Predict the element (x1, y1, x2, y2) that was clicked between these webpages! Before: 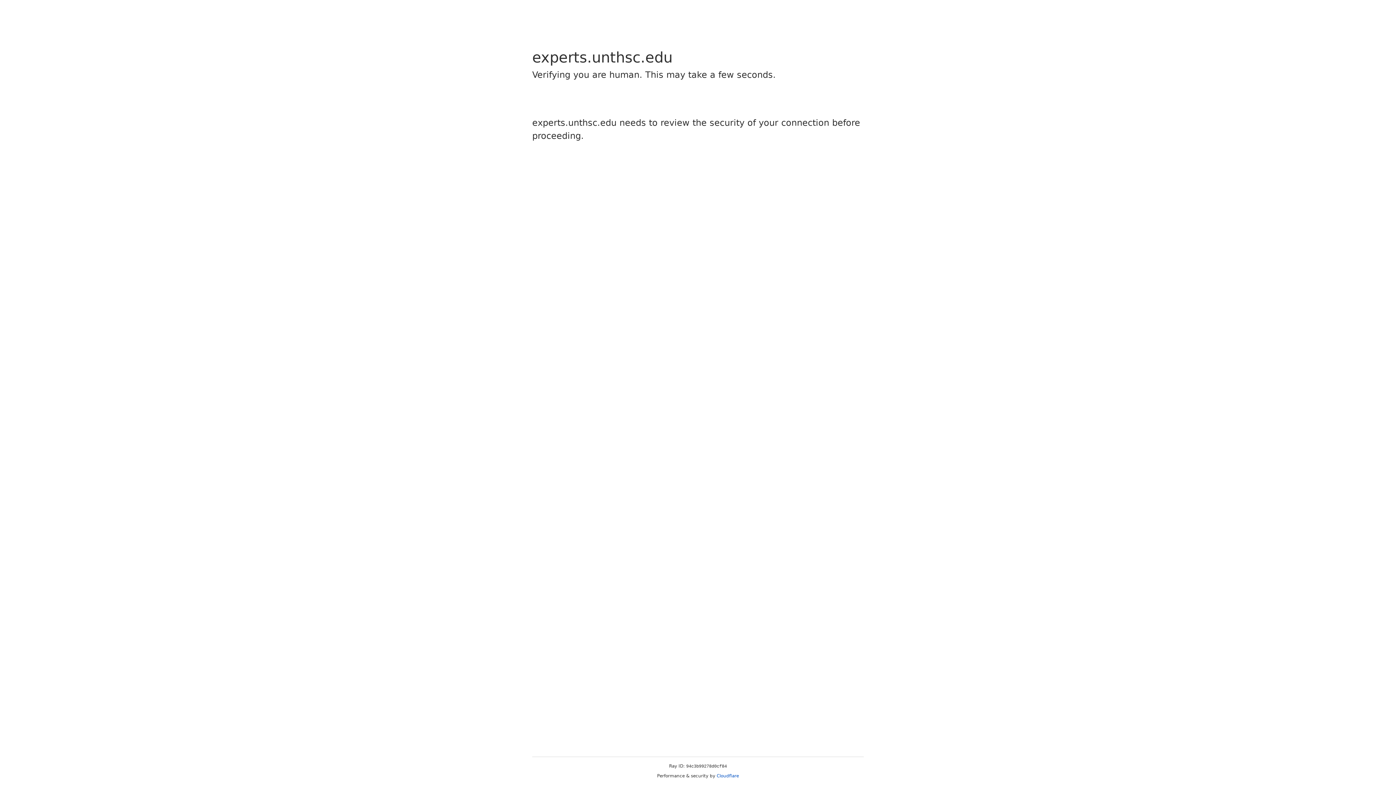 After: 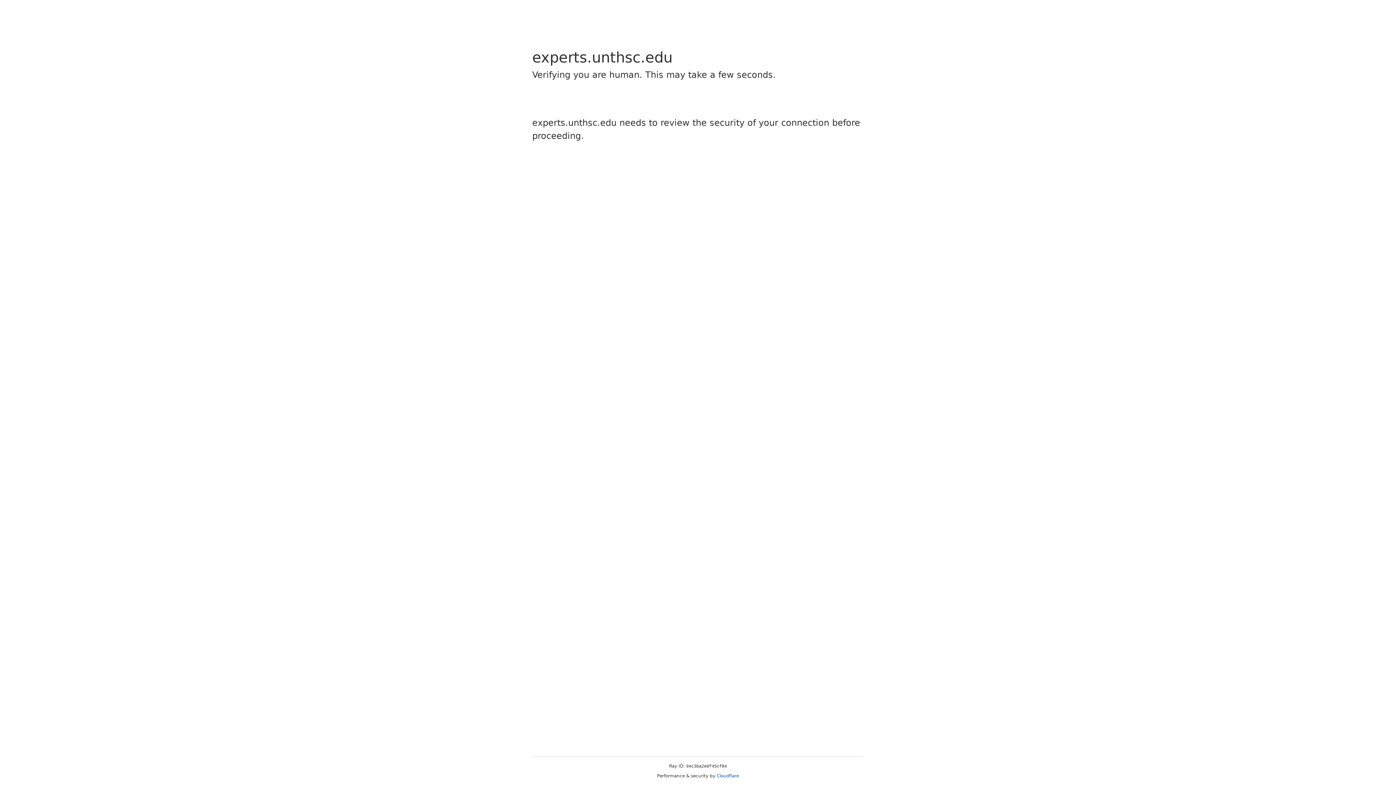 Action: bbox: (716, 773, 739, 778) label: Cloudflare